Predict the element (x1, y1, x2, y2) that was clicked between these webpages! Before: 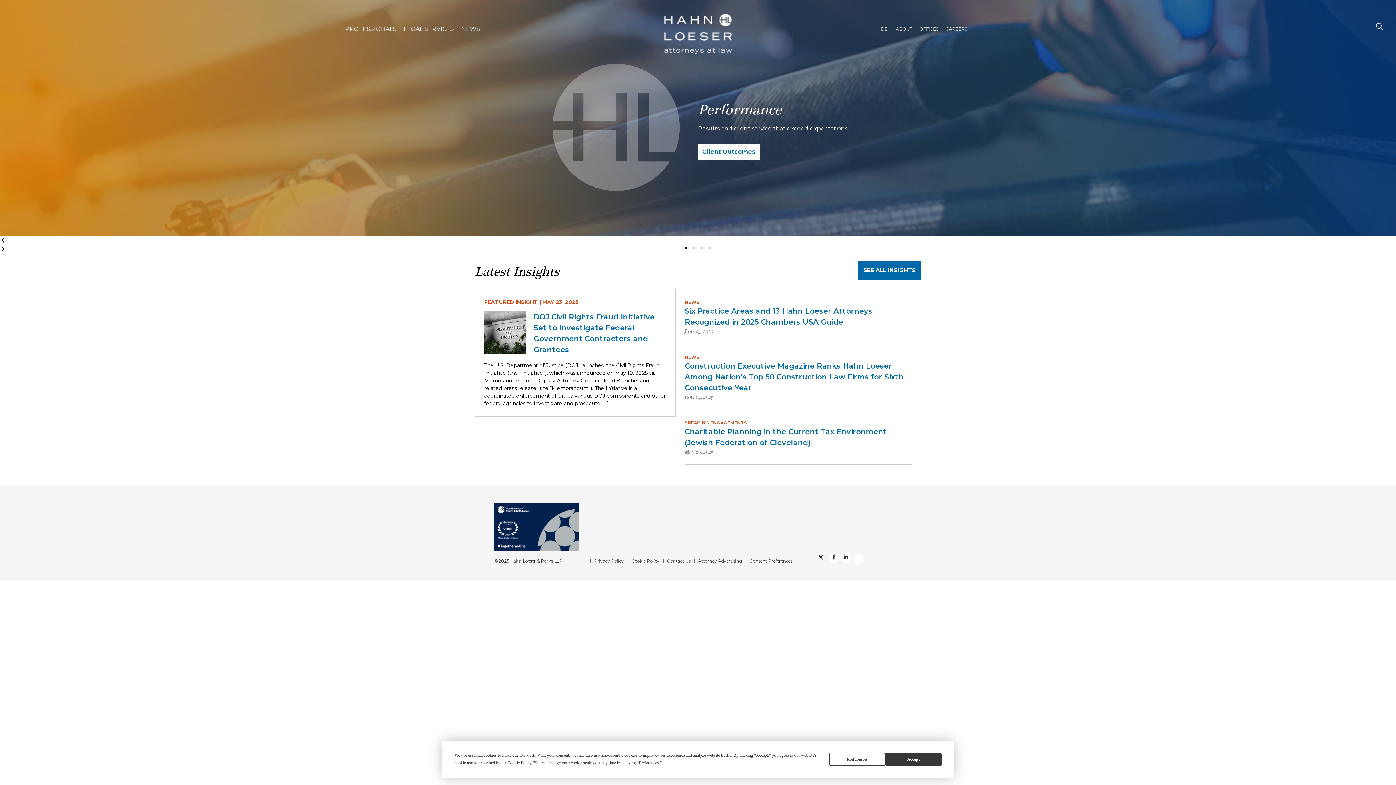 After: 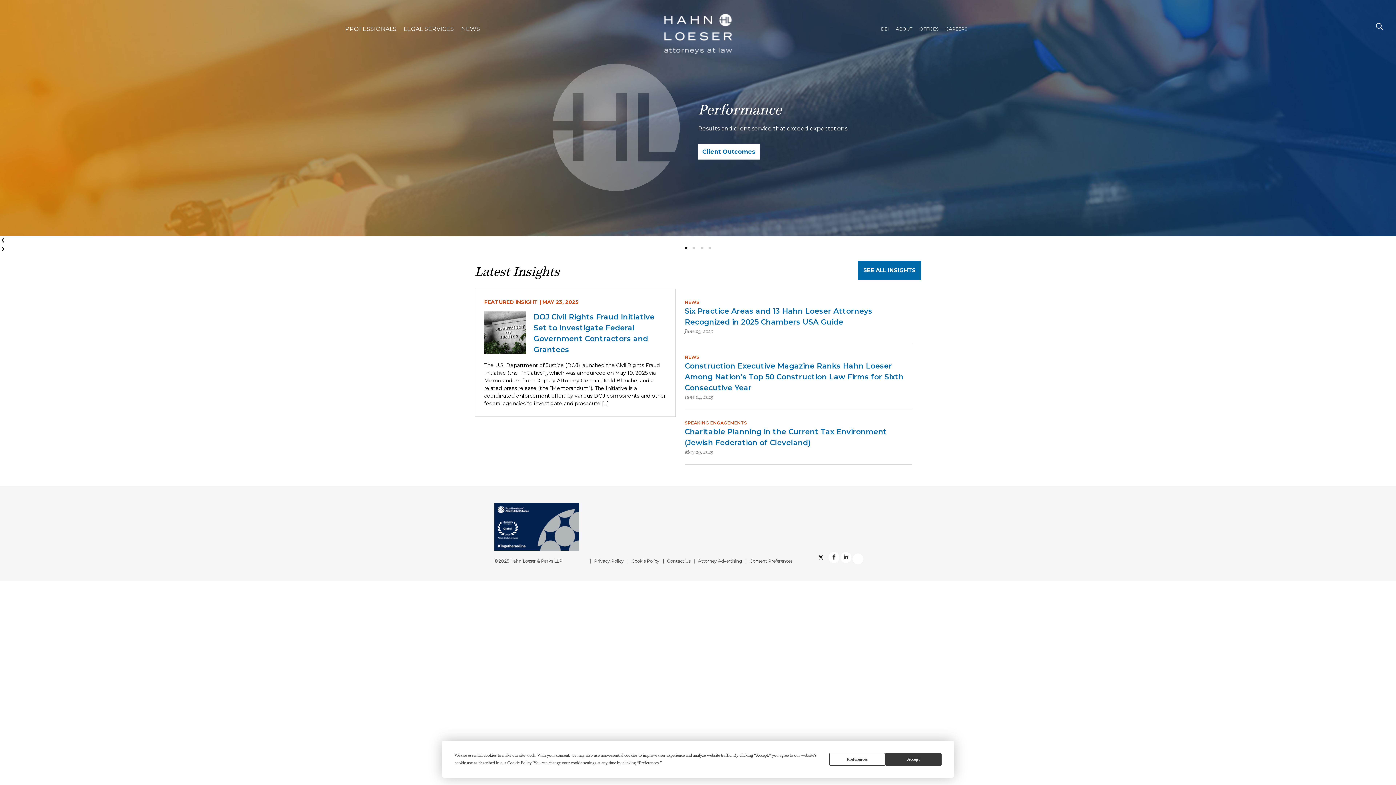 Action: bbox: (494, 503, 579, 550)